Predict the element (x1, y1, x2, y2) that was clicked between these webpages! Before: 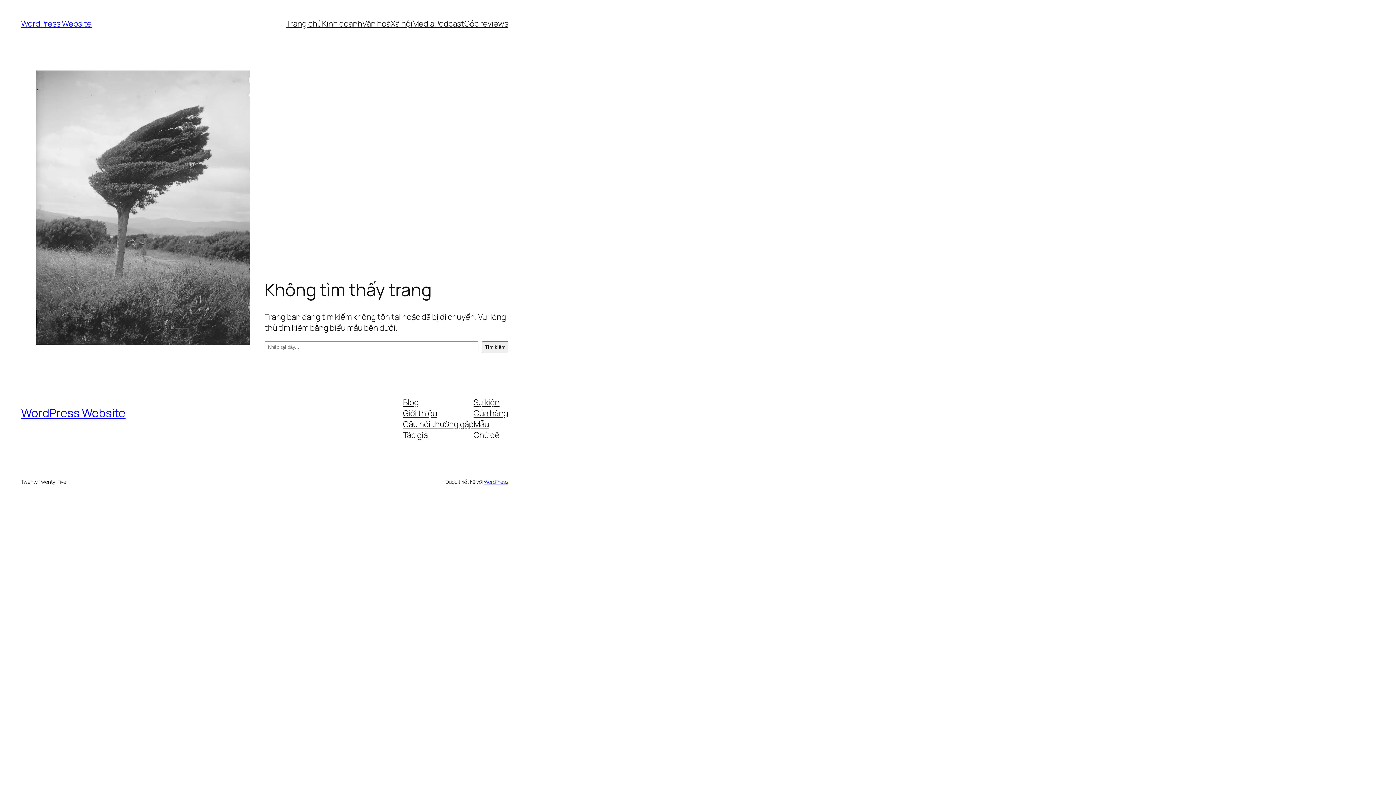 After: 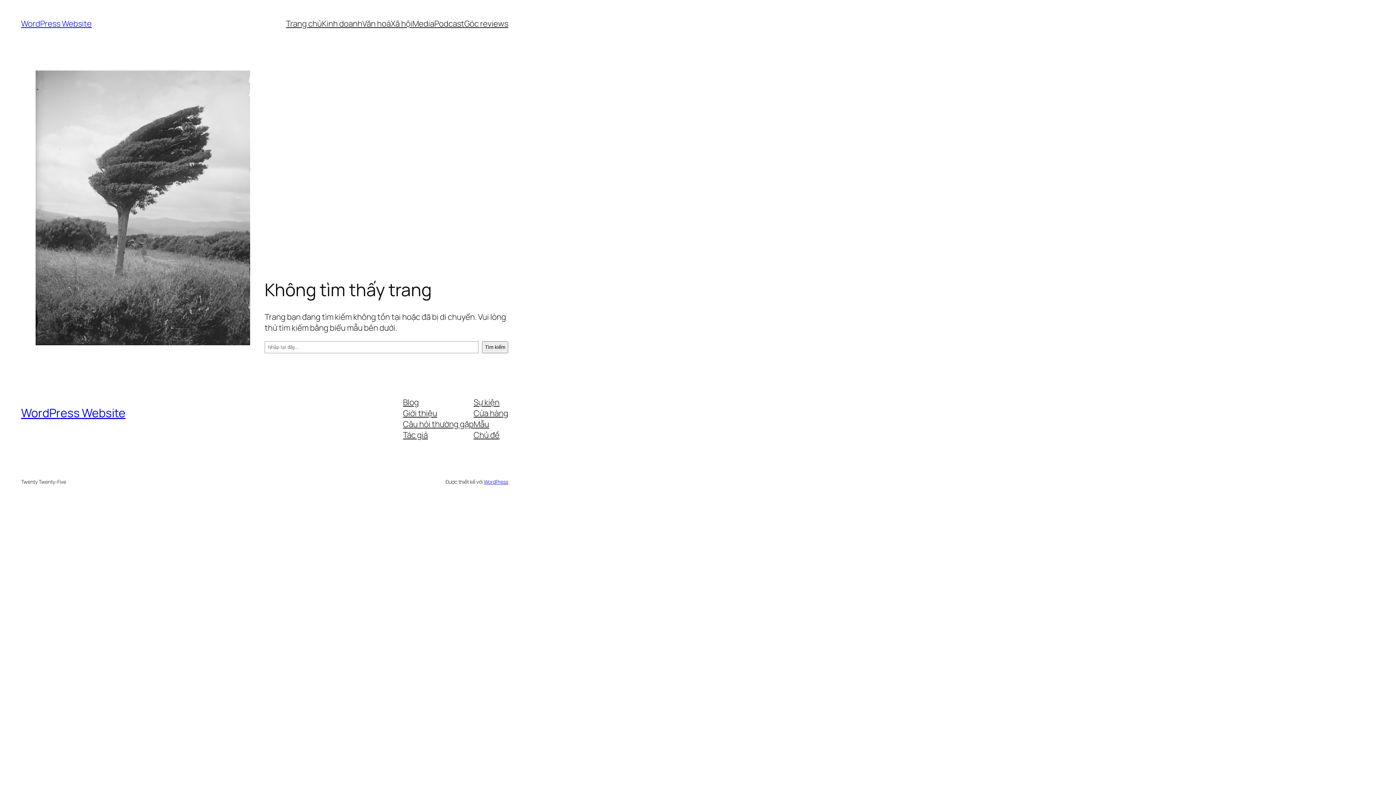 Action: label: Giới thiệu bbox: (403, 407, 437, 418)